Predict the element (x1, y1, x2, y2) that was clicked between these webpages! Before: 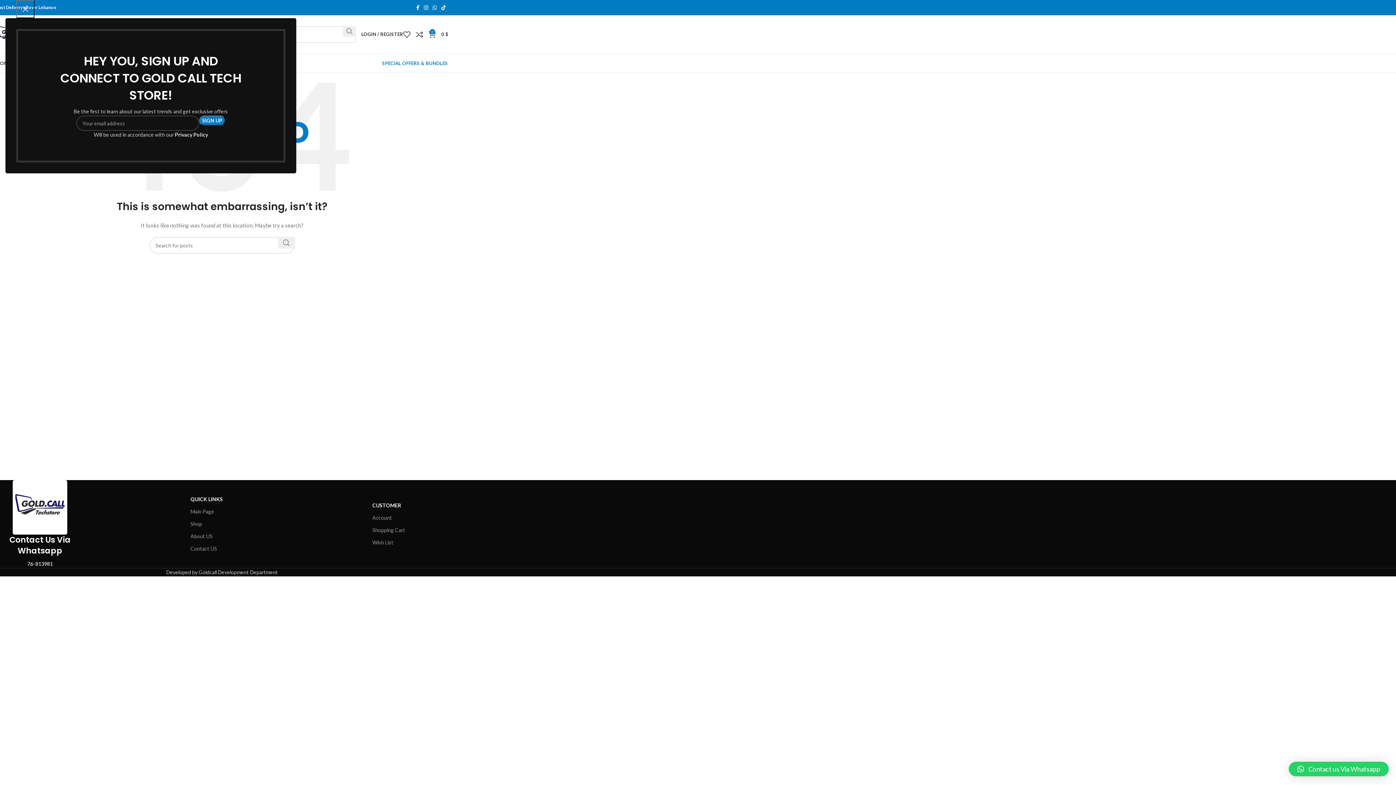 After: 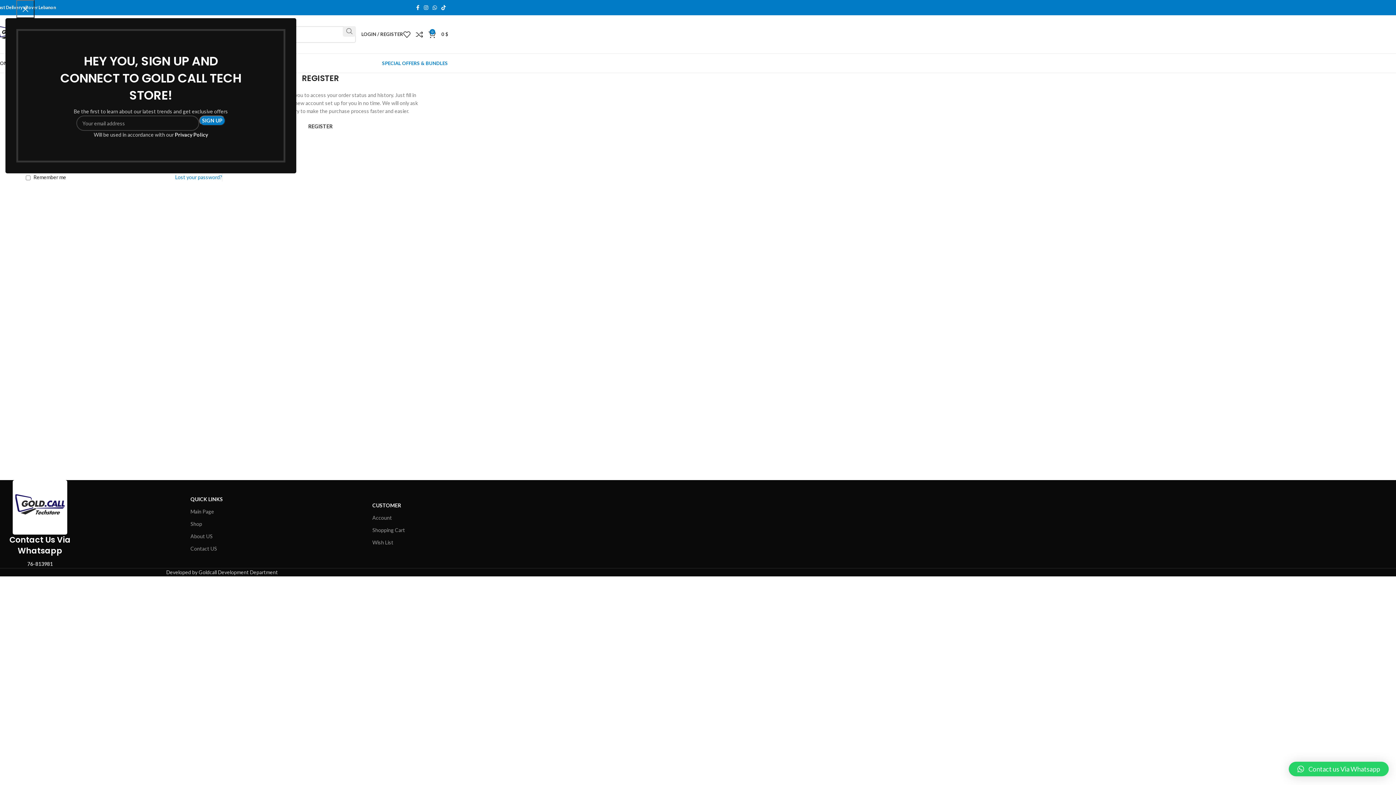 Action: label: Account bbox: (372, 512, 405, 524)